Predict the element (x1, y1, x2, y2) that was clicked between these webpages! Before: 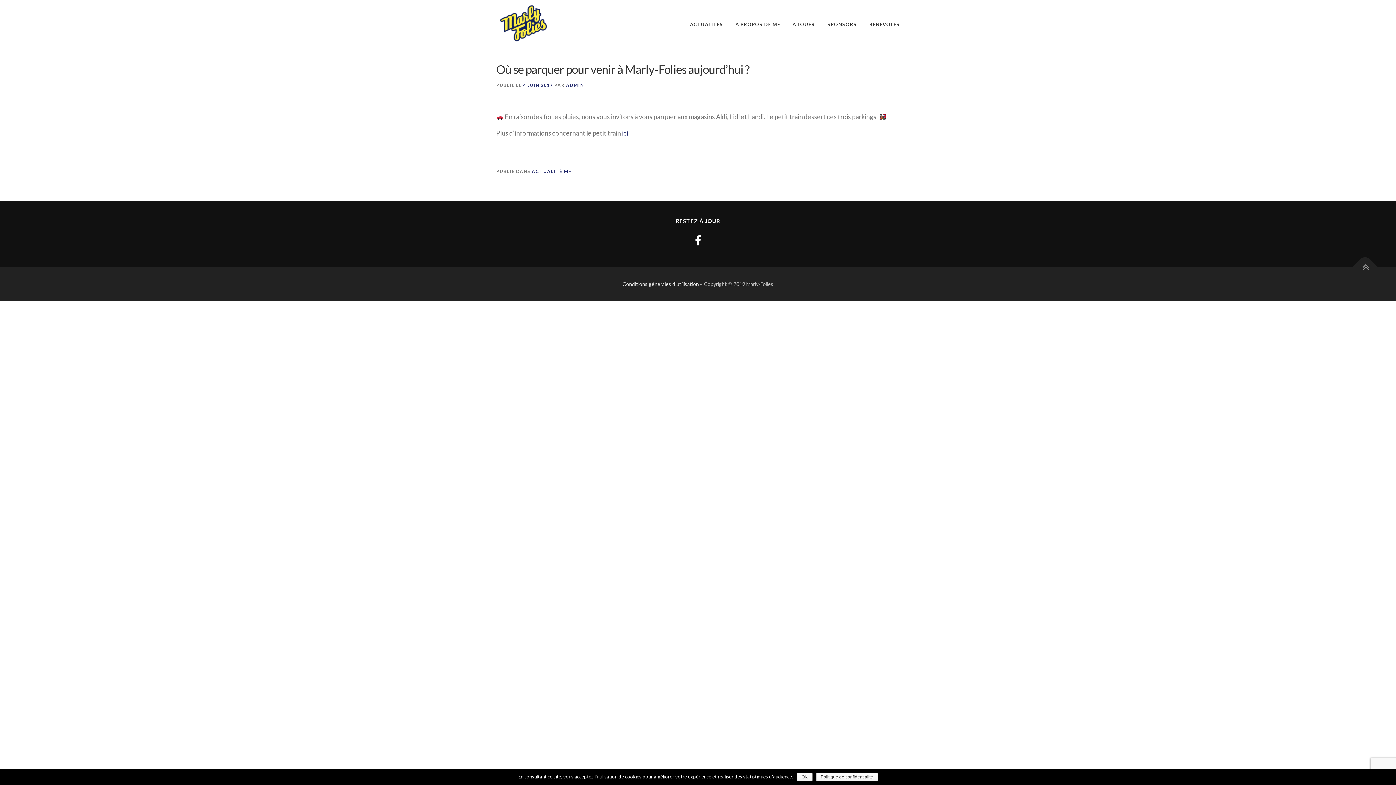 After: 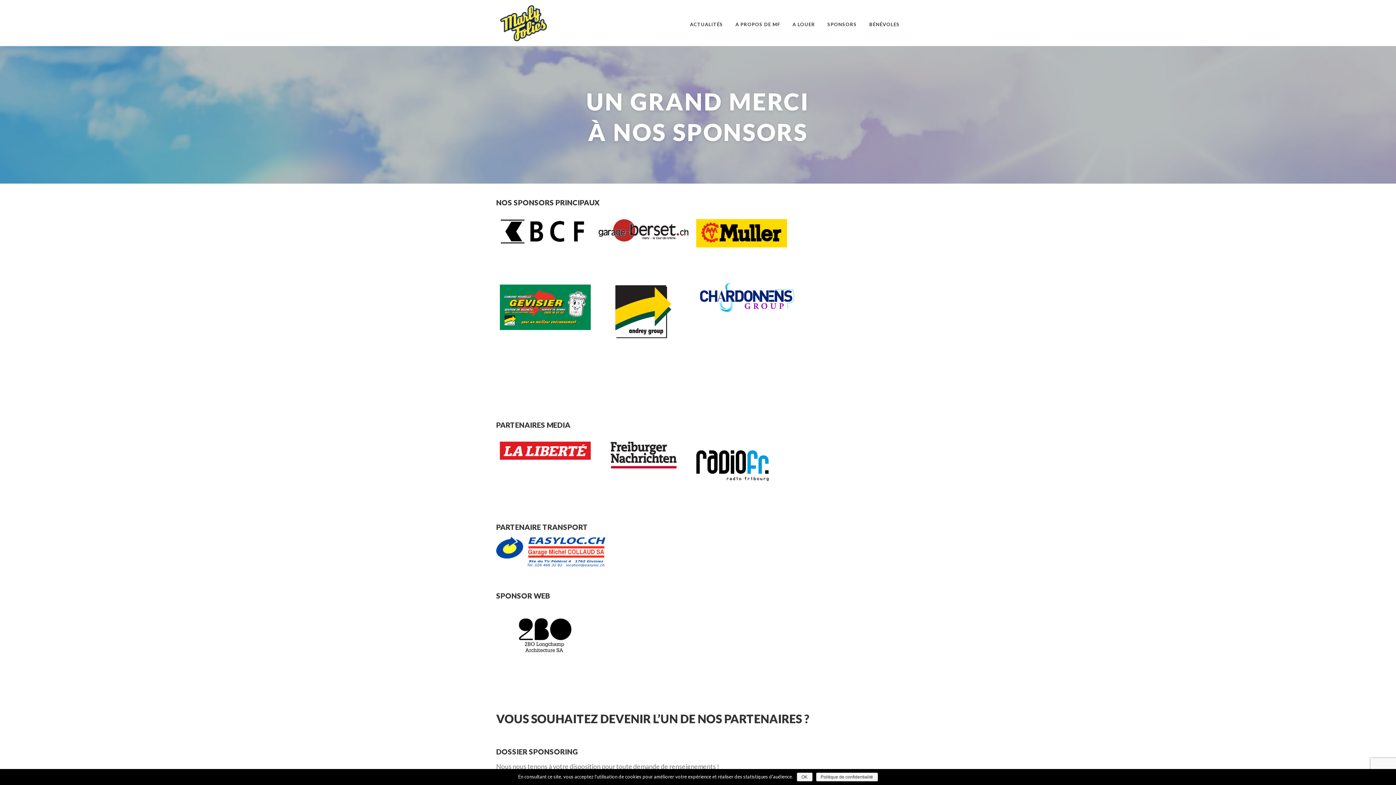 Action: bbox: (821, 10, 863, 38) label: SPONSORS